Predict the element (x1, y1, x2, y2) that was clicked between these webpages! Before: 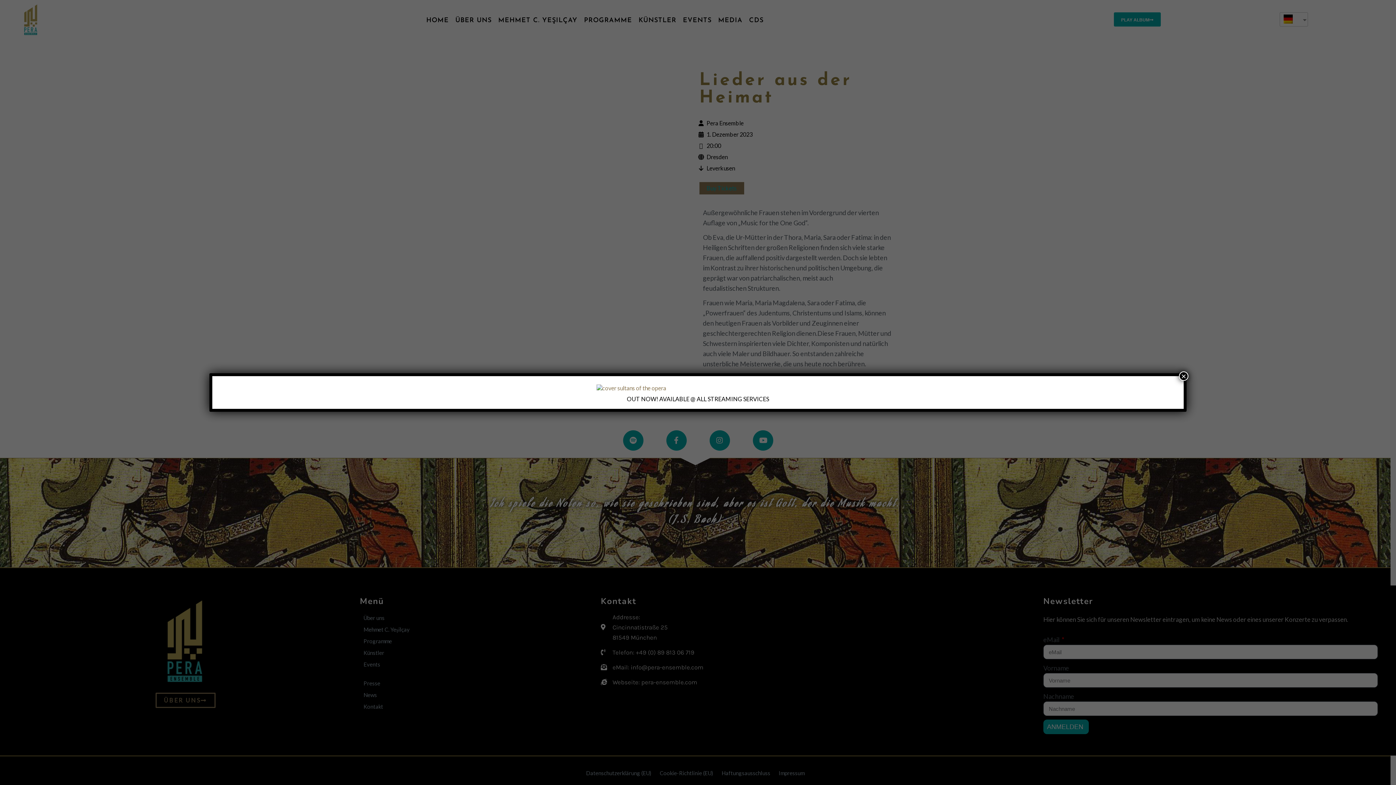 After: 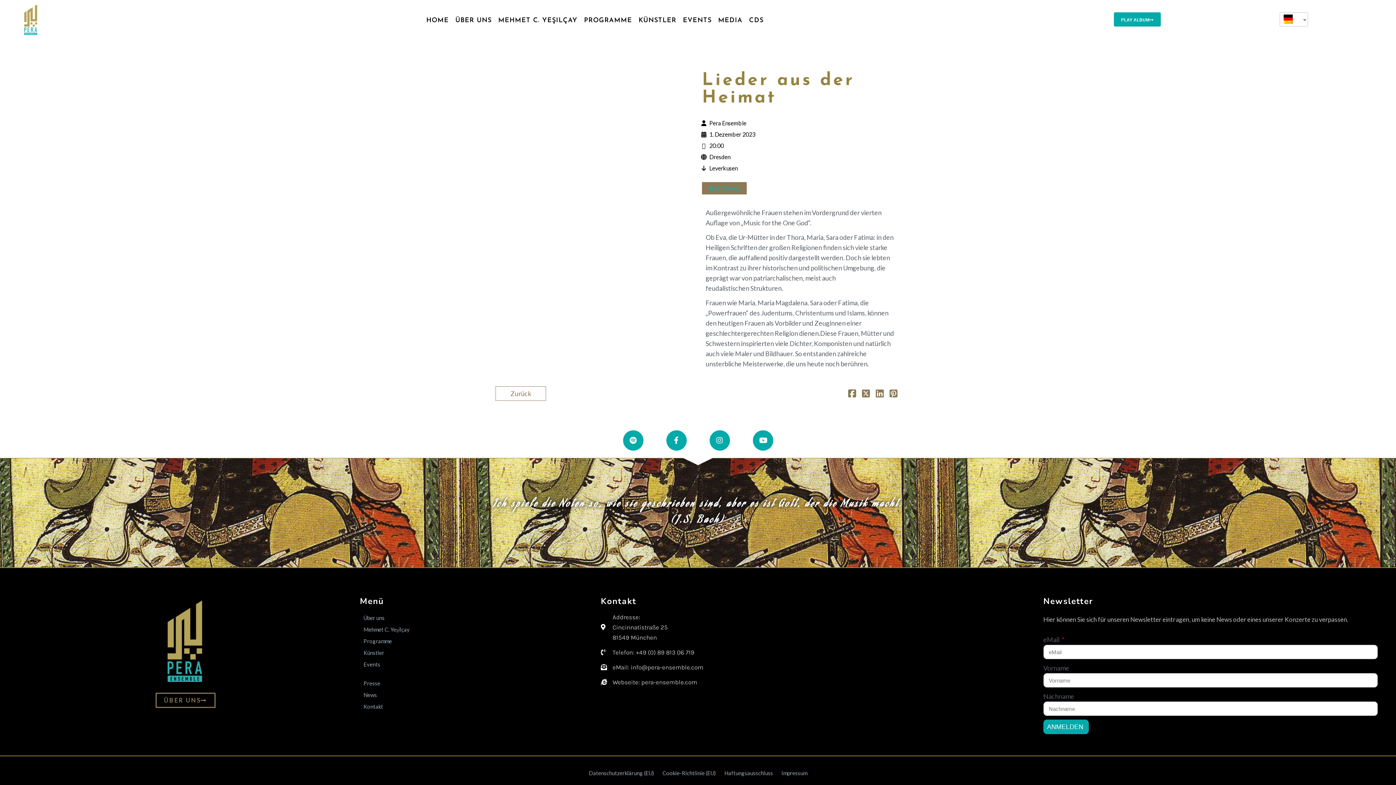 Action: label: Schließen bbox: (1179, 371, 1188, 381)